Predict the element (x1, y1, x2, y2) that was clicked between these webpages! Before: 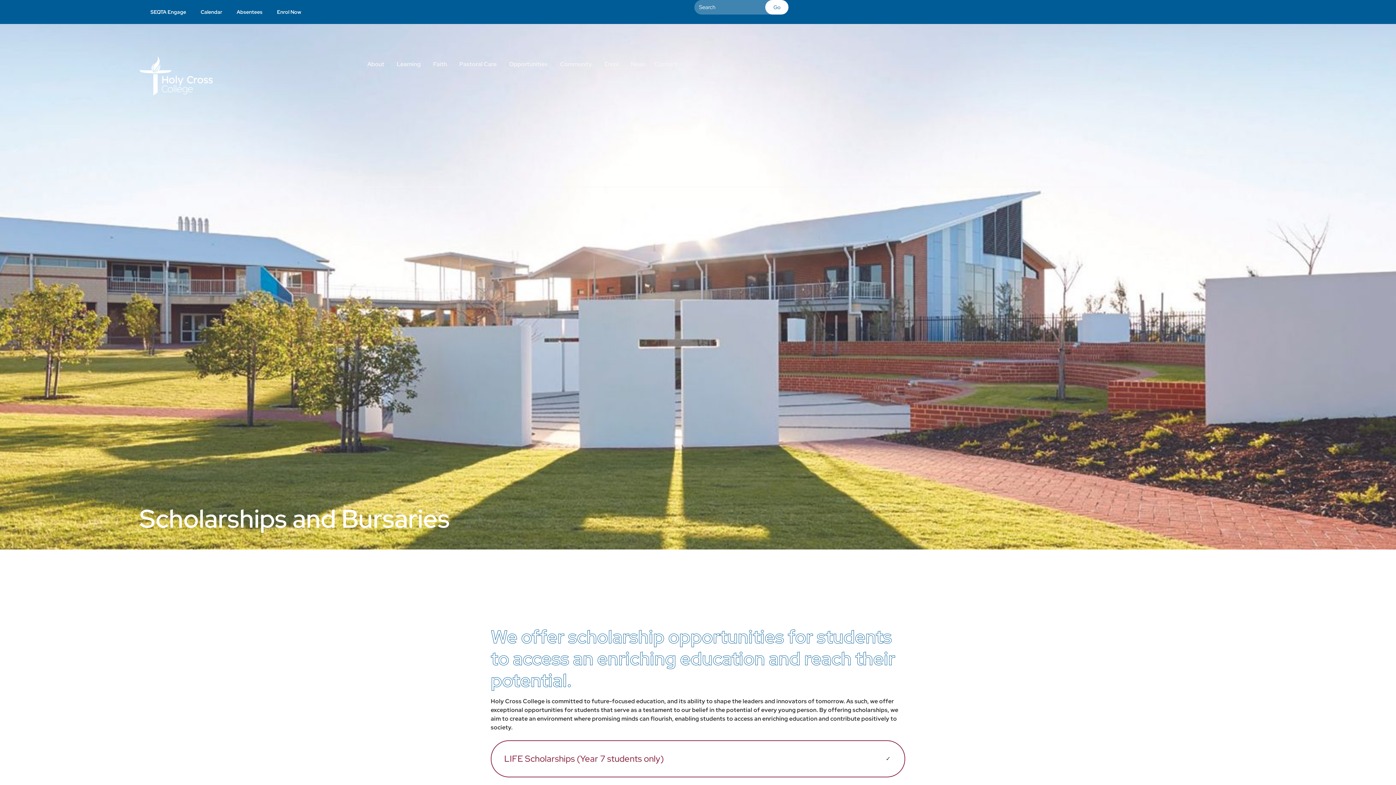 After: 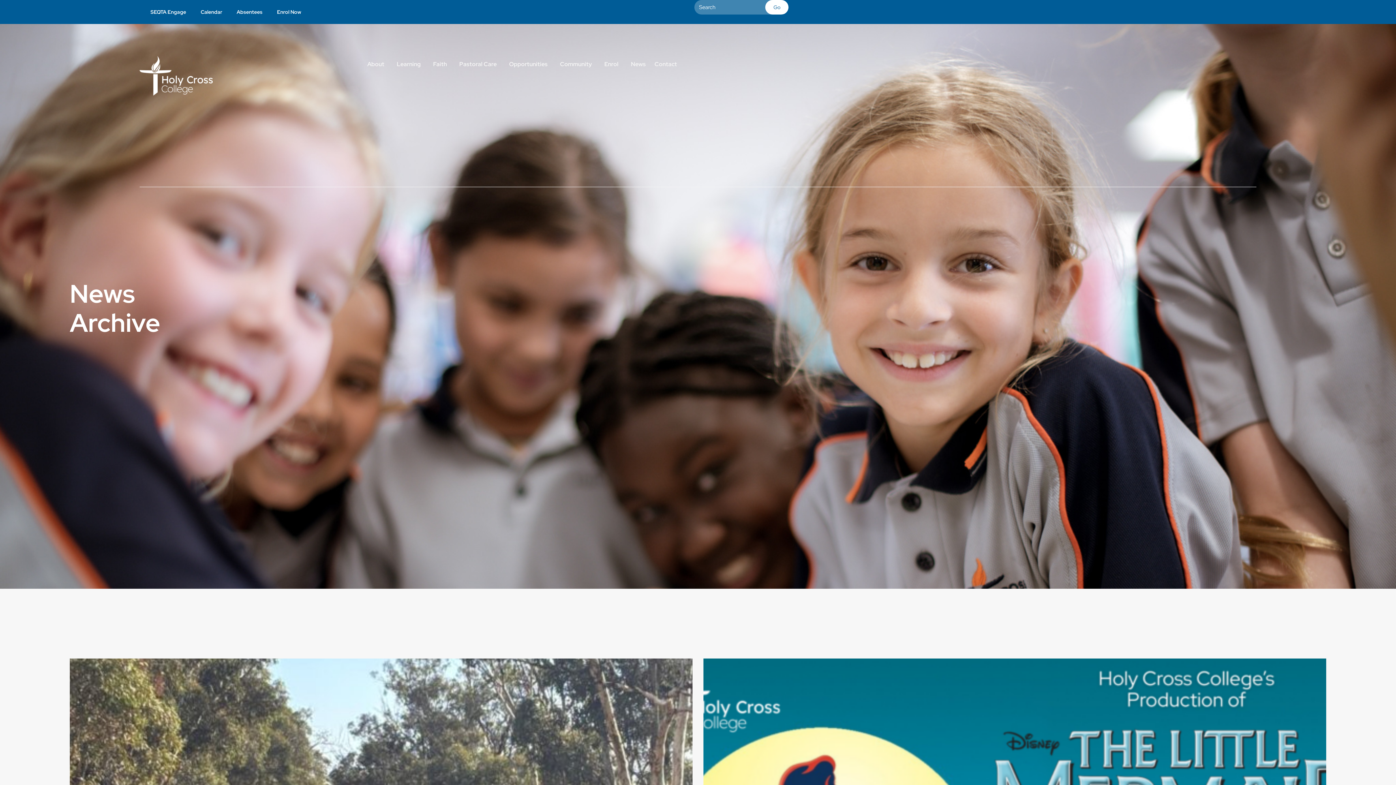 Action: label: News bbox: (626, 55, 650, 72)